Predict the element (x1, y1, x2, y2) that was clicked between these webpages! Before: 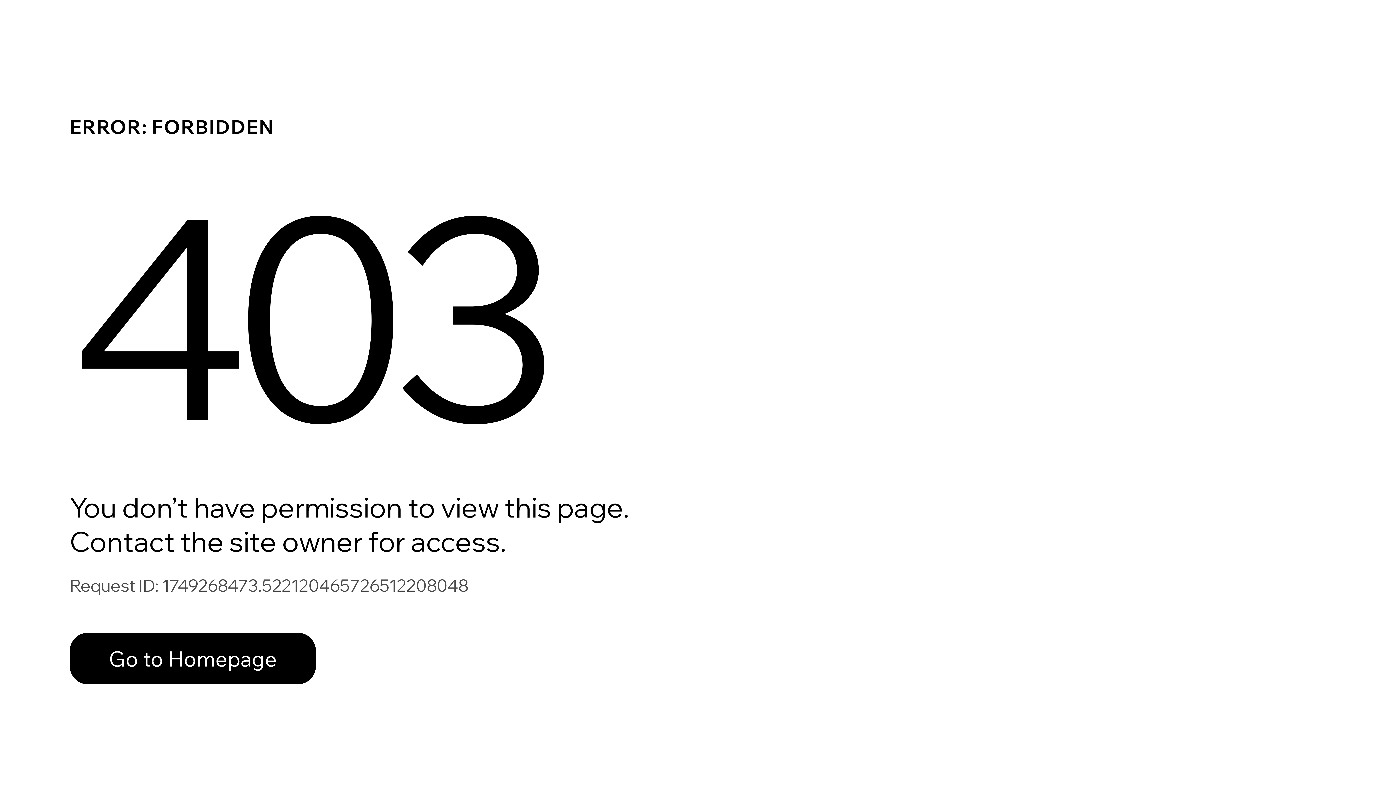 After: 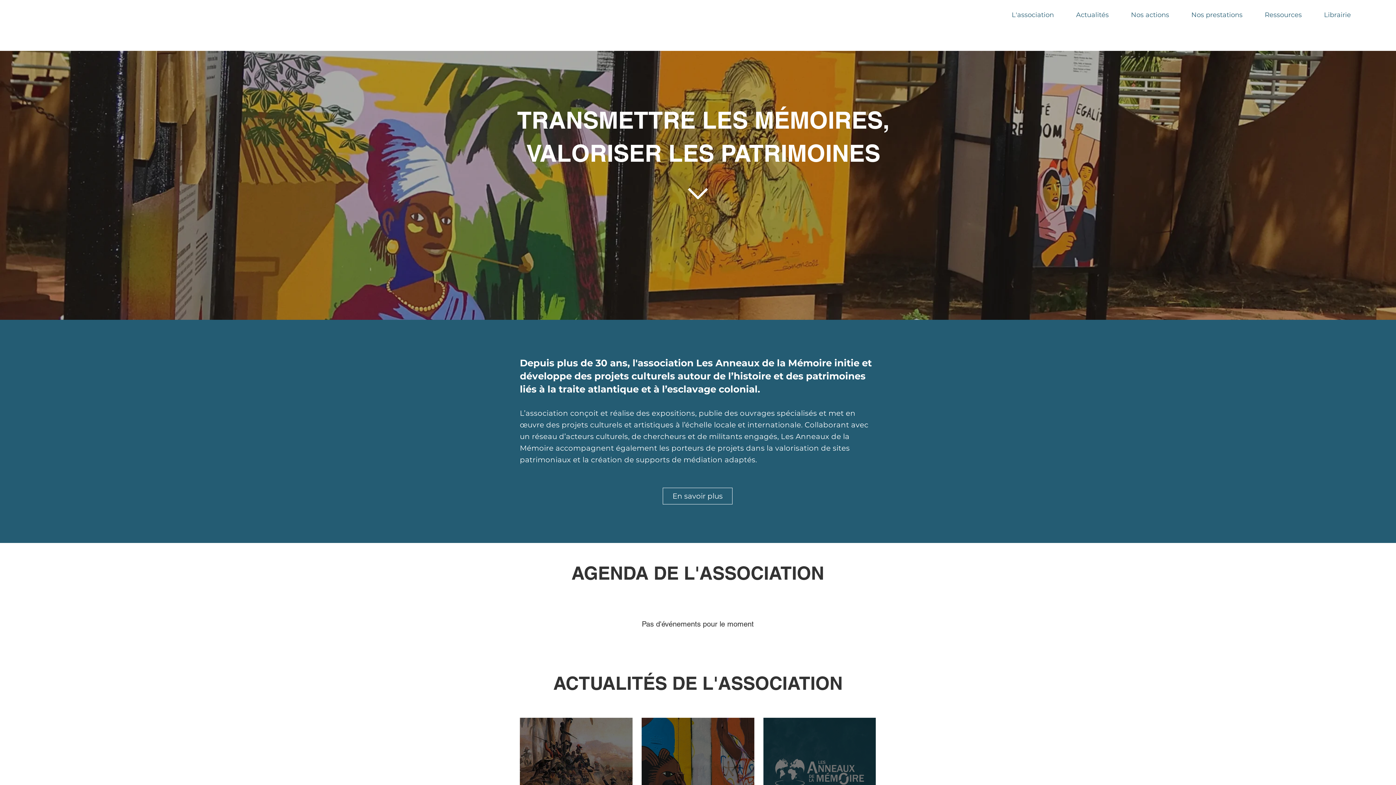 Action: bbox: (69, 633, 316, 684) label: Go to Homepage